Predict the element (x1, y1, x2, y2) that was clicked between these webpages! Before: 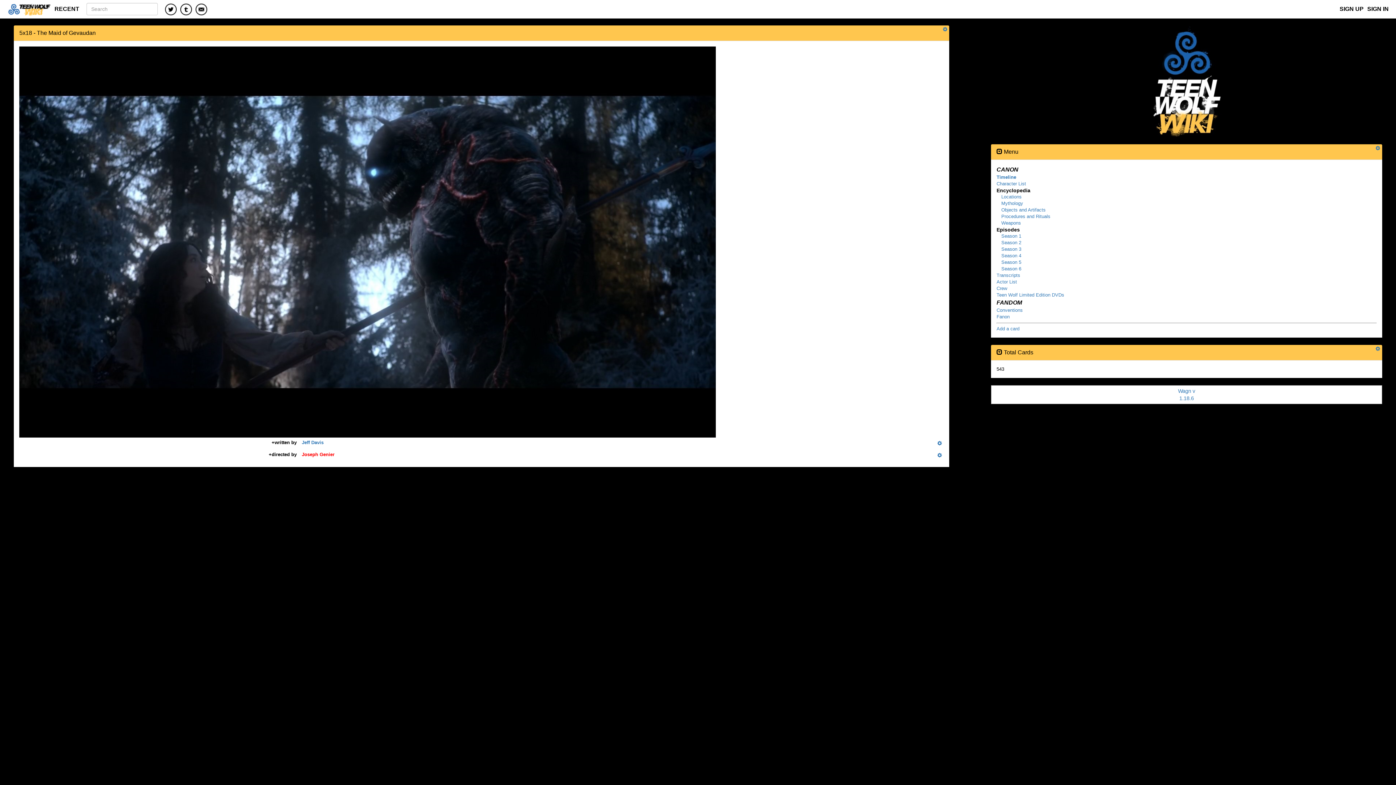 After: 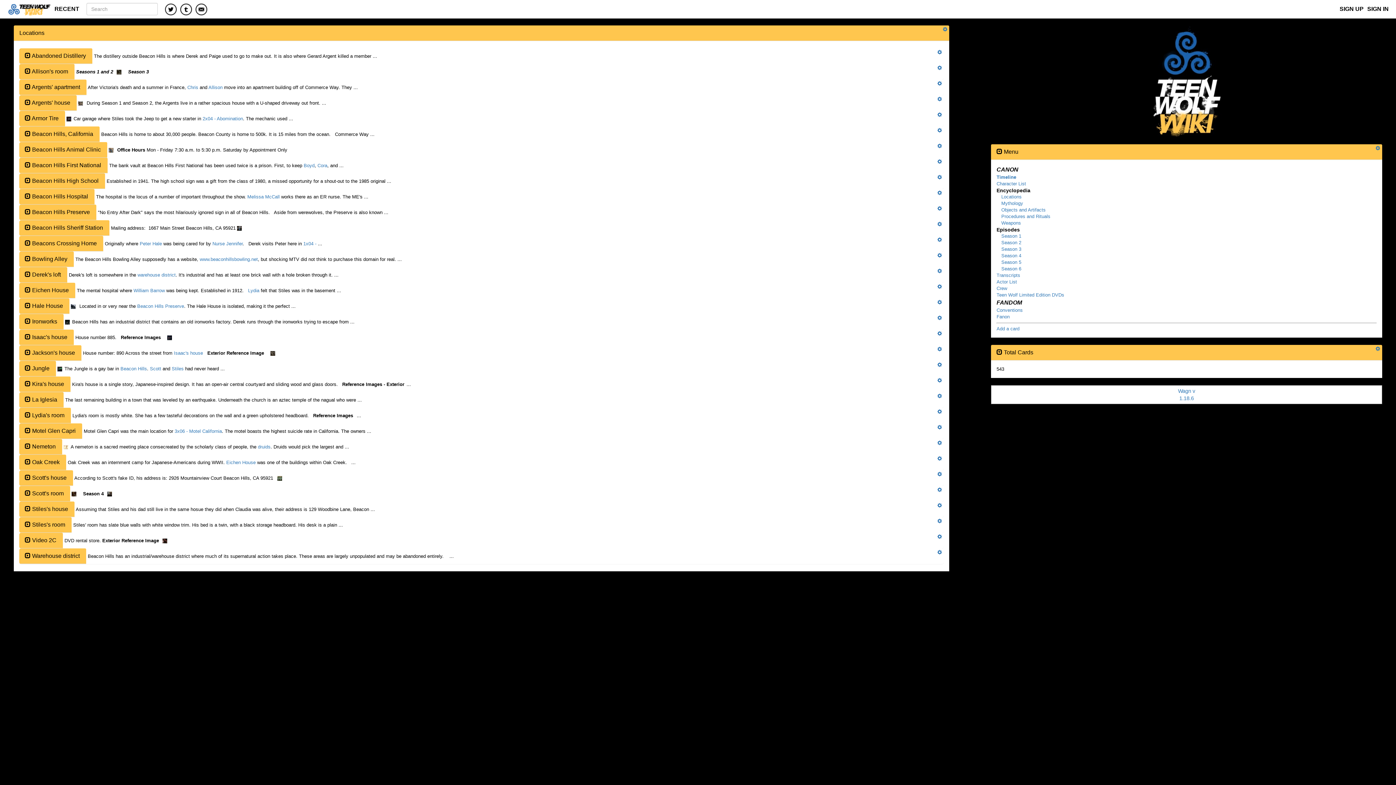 Action: bbox: (1001, 194, 1021, 199) label: Locations